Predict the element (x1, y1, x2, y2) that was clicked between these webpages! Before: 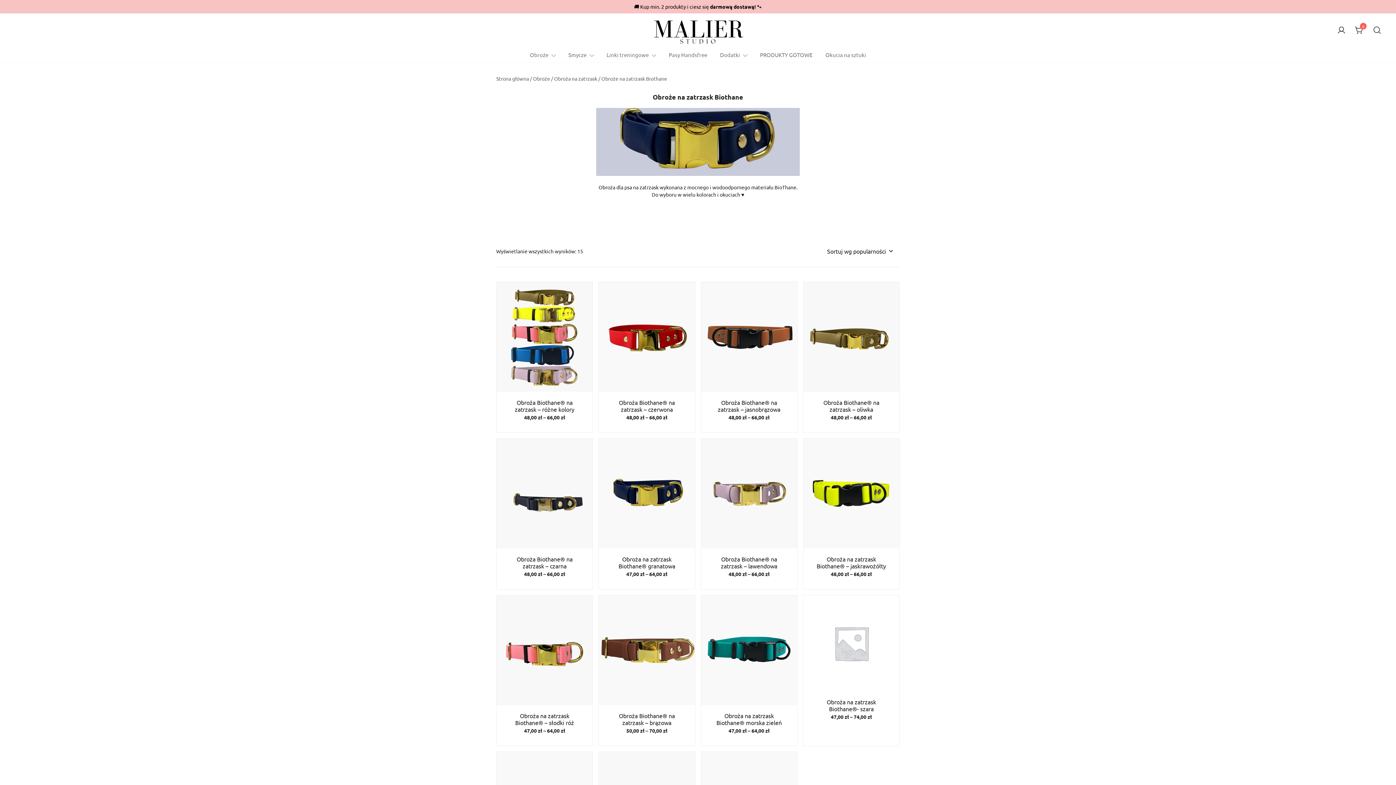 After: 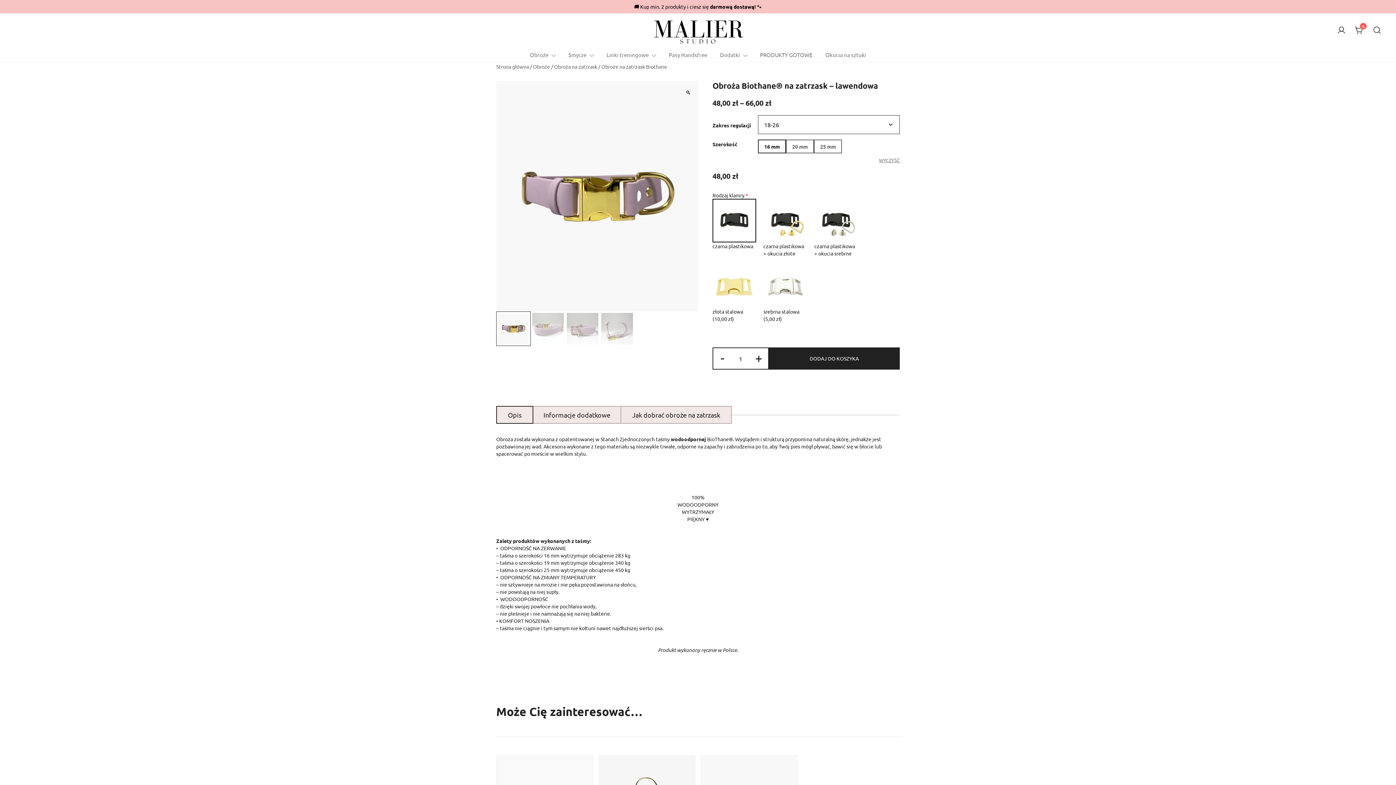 Action: bbox: (721, 555, 777, 569) label: Obroża Biothane® na zatrzask – lawendowa